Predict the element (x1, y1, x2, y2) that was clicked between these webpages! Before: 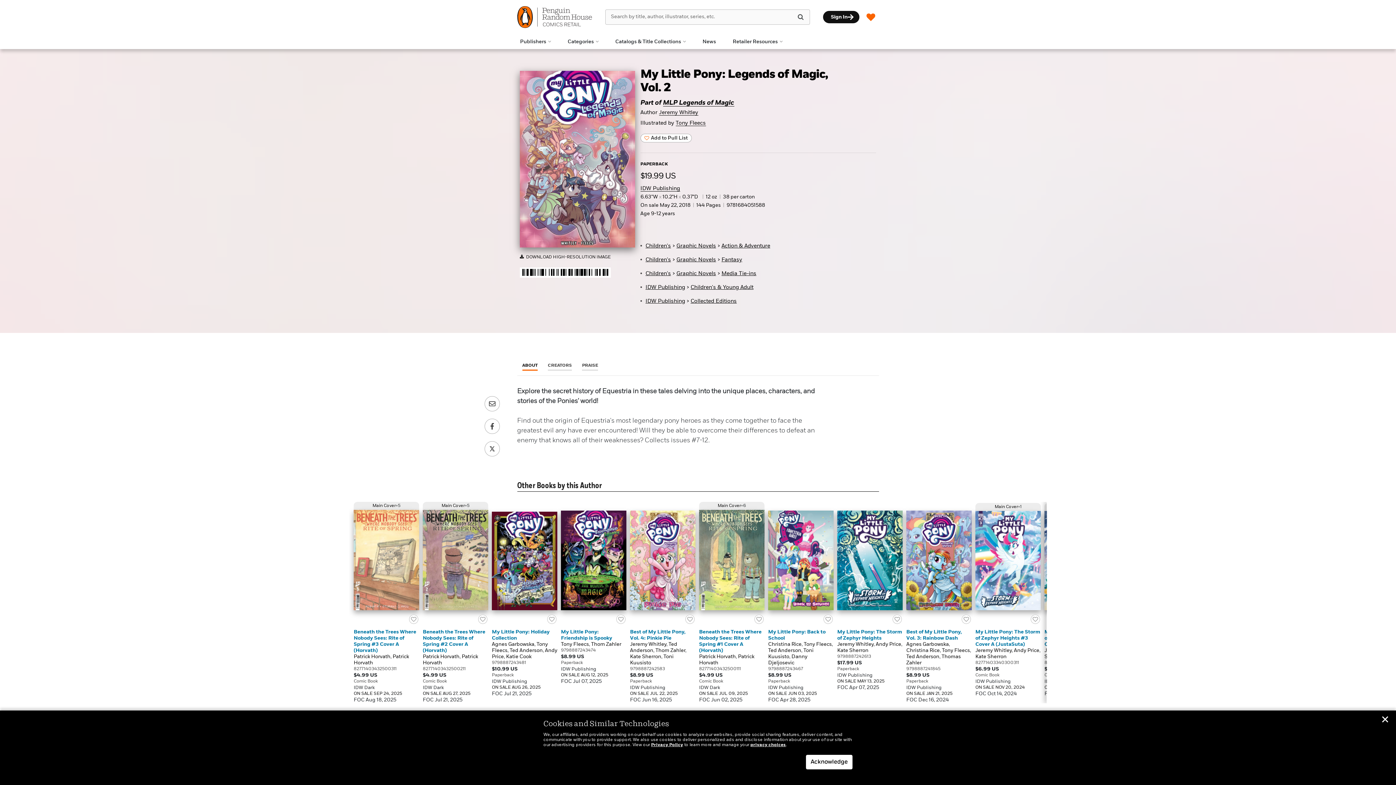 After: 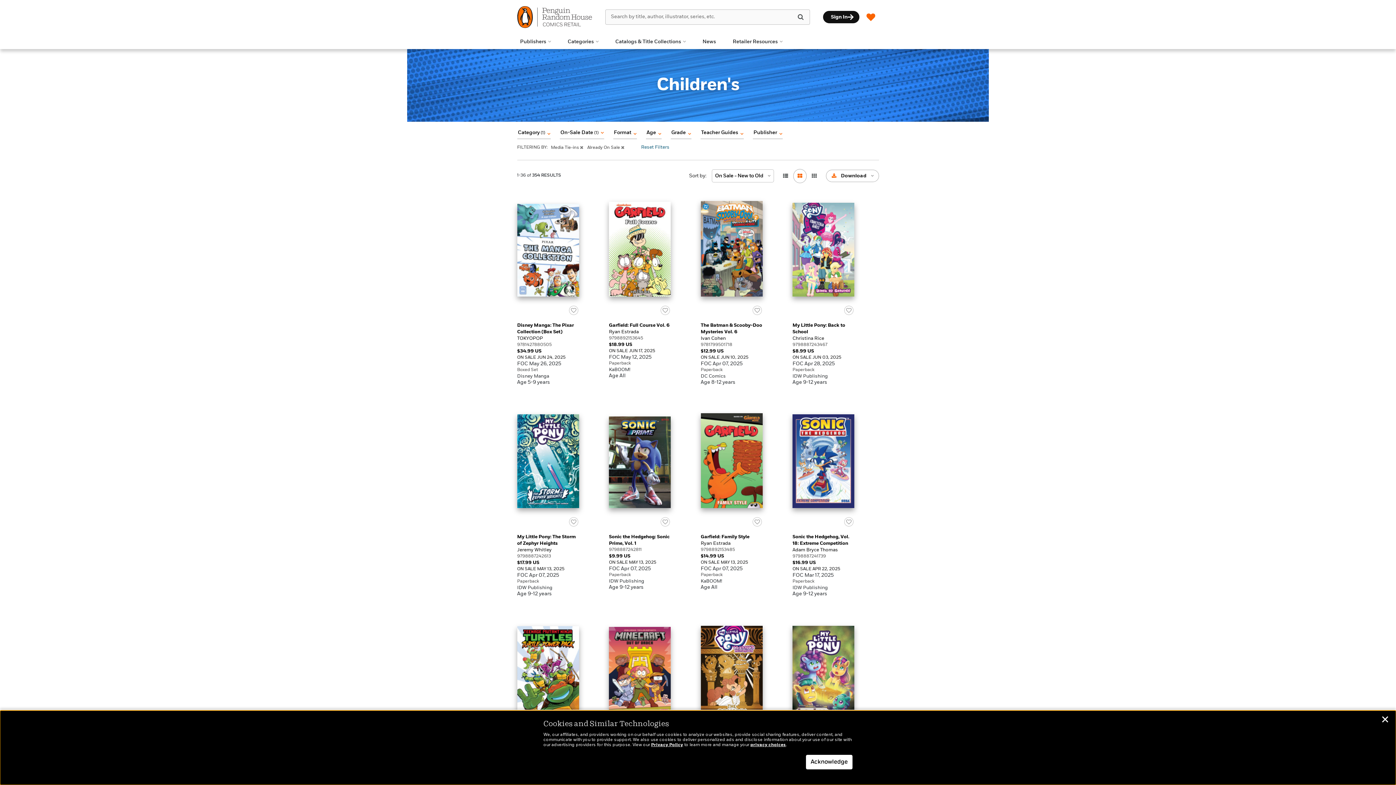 Action: label: Media Tie-ins bbox: (721, 270, 756, 276)